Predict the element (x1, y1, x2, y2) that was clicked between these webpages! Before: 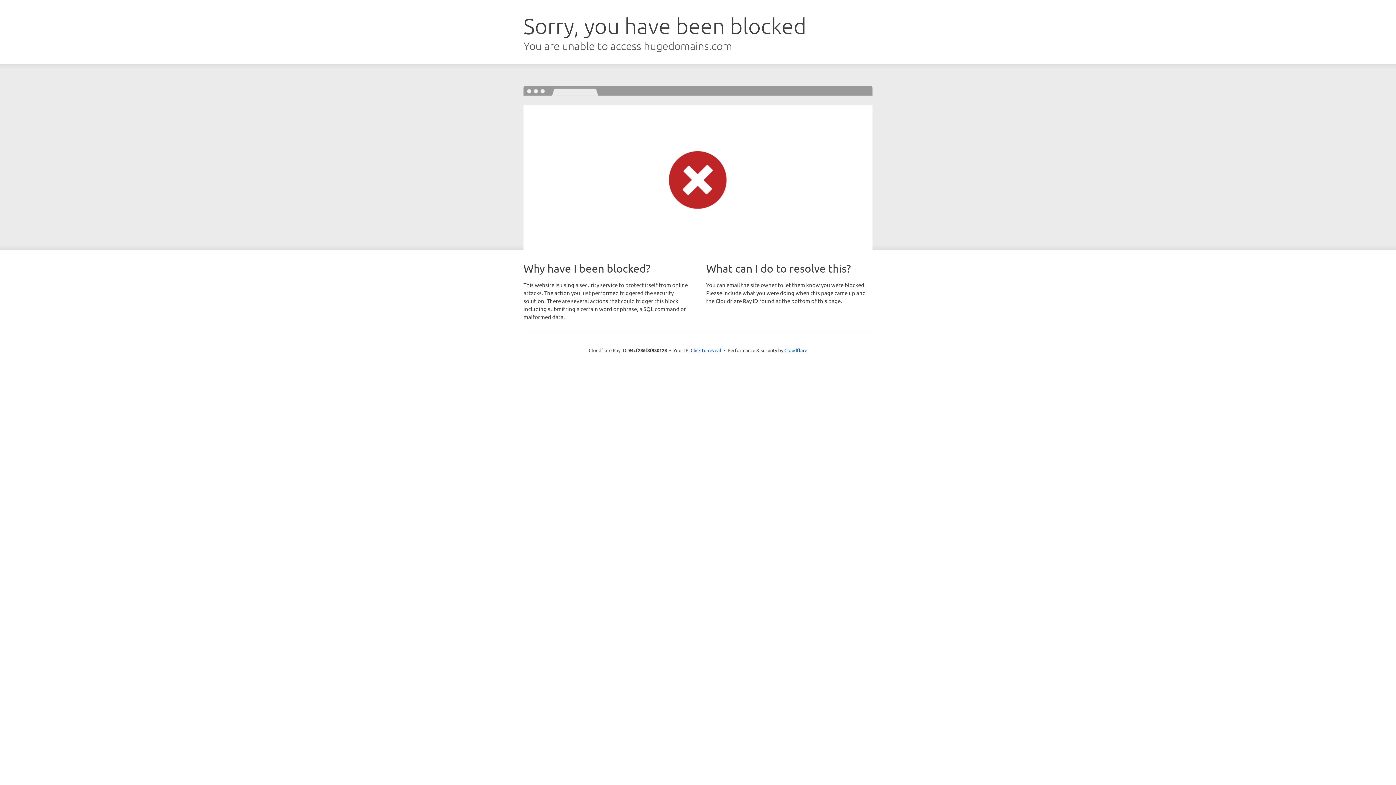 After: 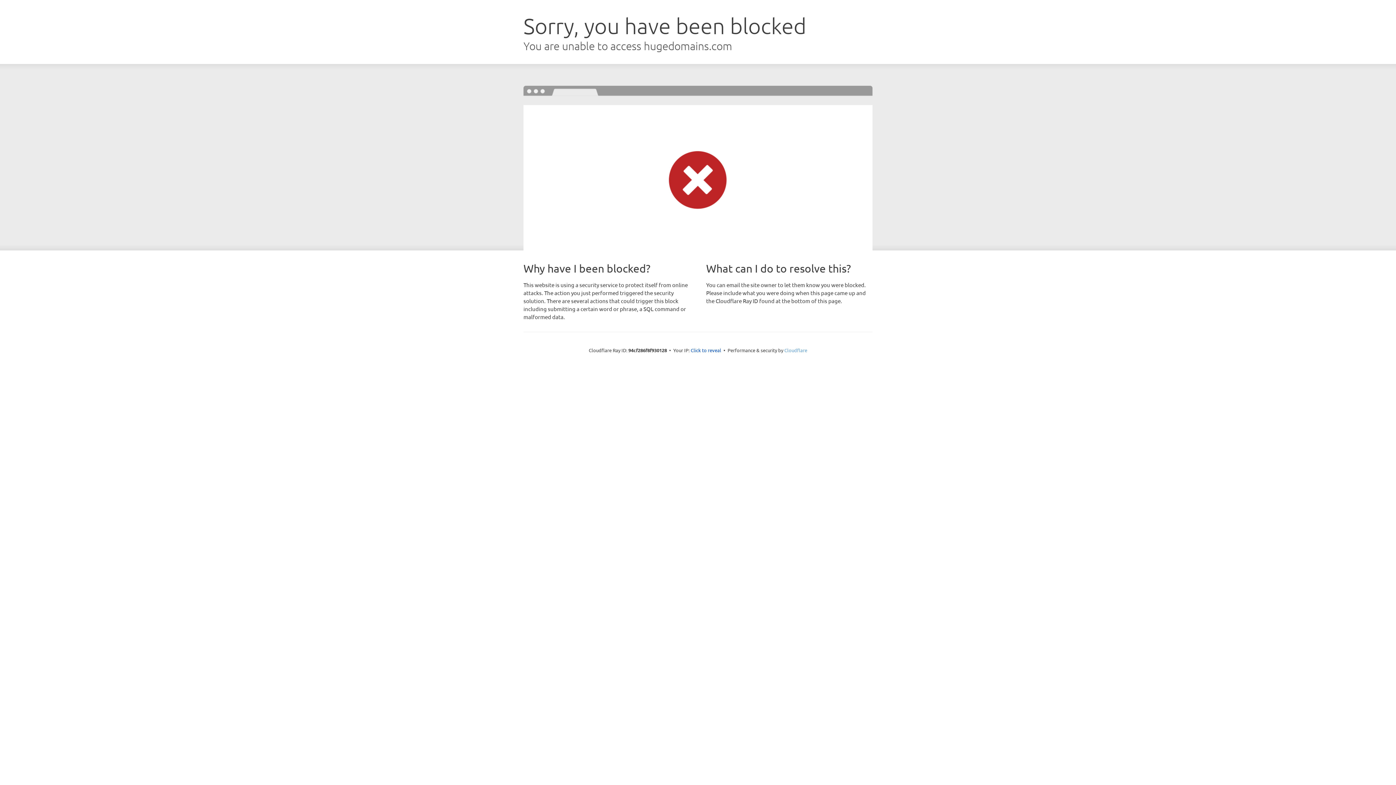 Action: bbox: (784, 347, 807, 353) label: Cloudflare